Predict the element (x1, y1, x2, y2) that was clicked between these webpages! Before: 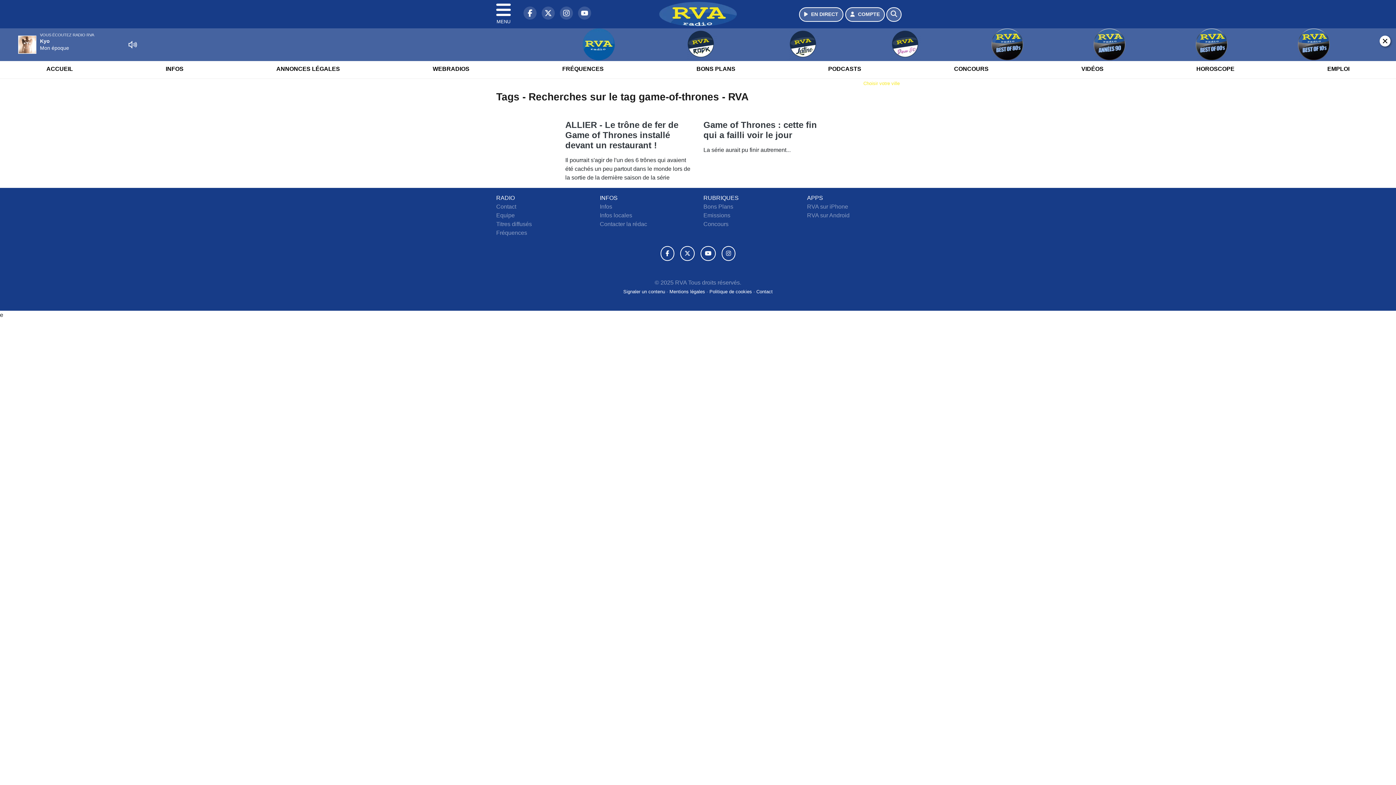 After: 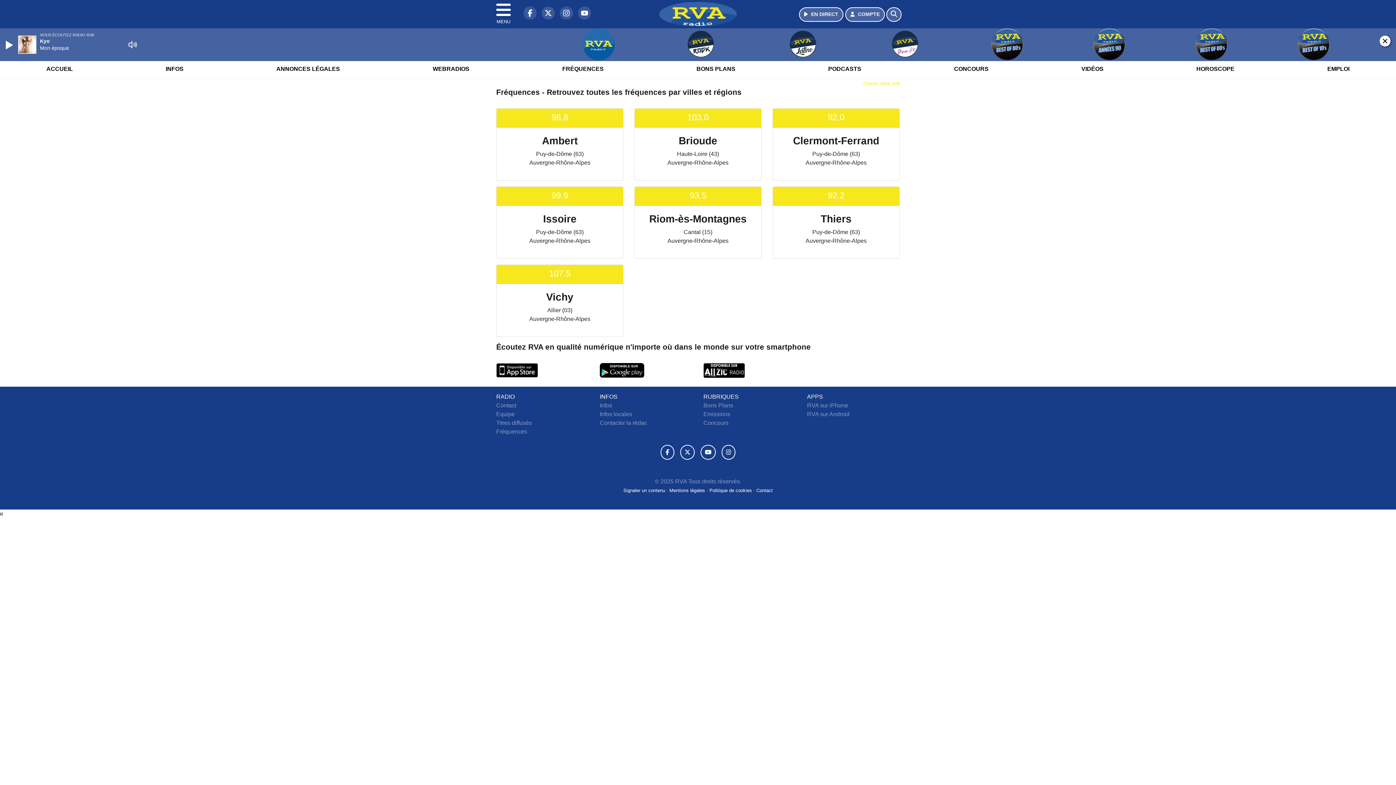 Action: label: Fréquences bbox: (496, 229, 527, 236)